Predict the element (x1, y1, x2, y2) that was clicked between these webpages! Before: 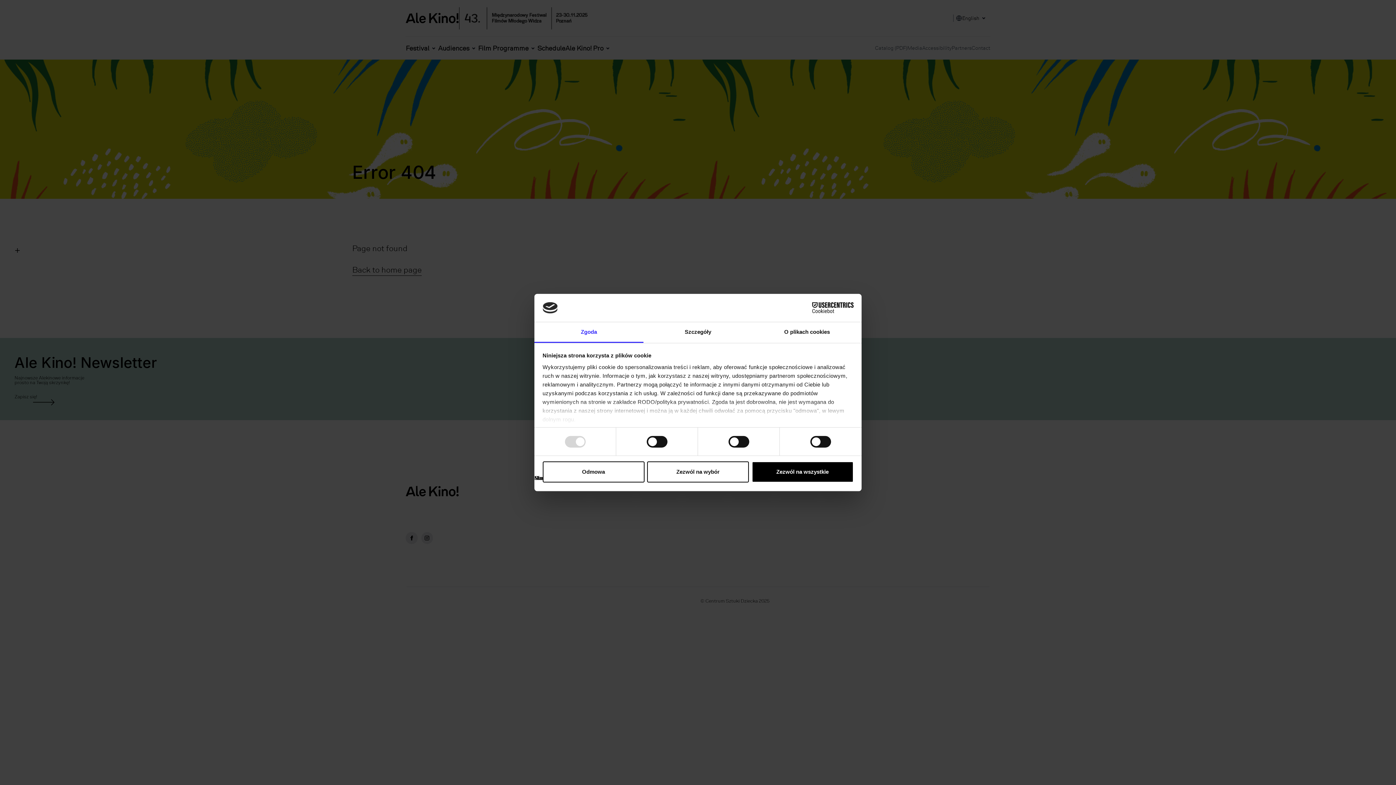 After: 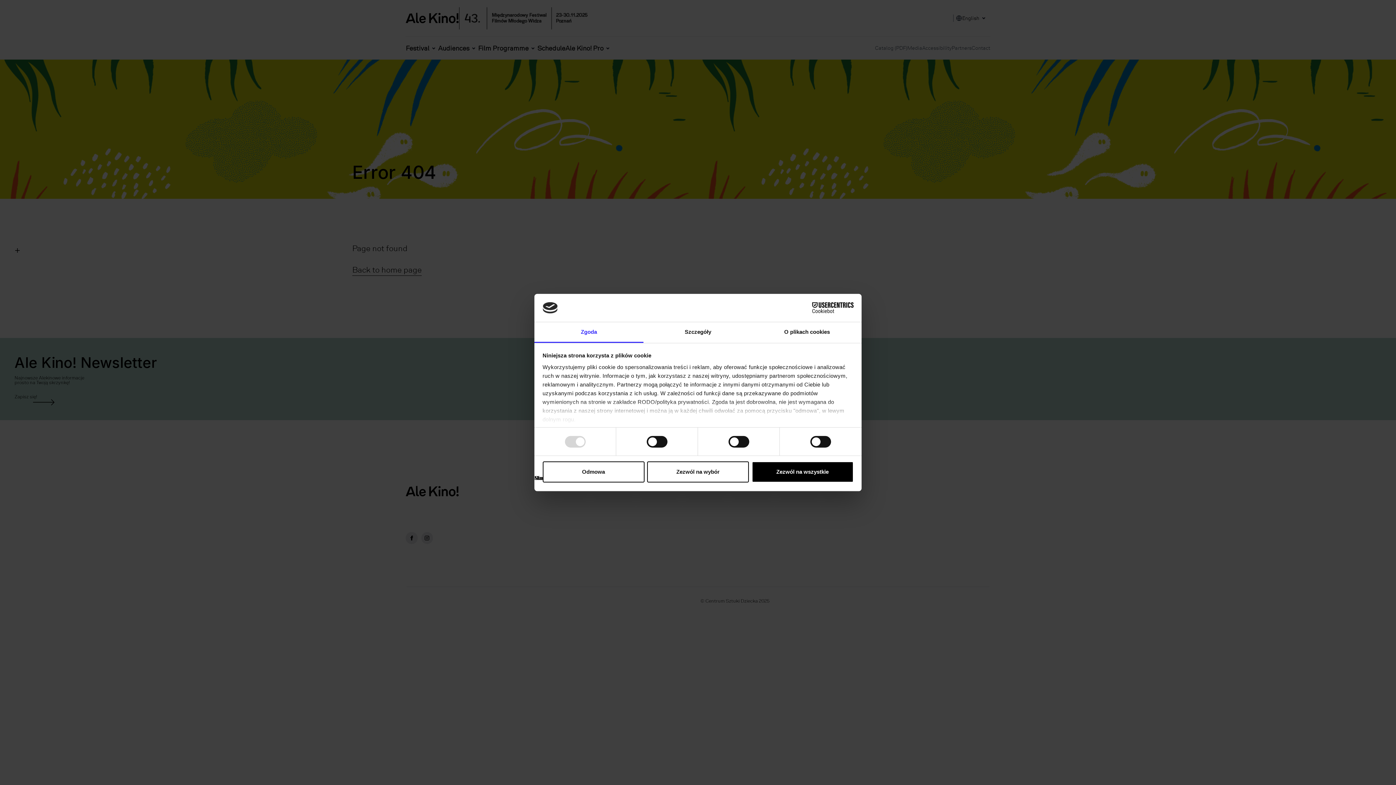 Action: bbox: (790, 302, 853, 313) label: Cookiebot - opens in a new window